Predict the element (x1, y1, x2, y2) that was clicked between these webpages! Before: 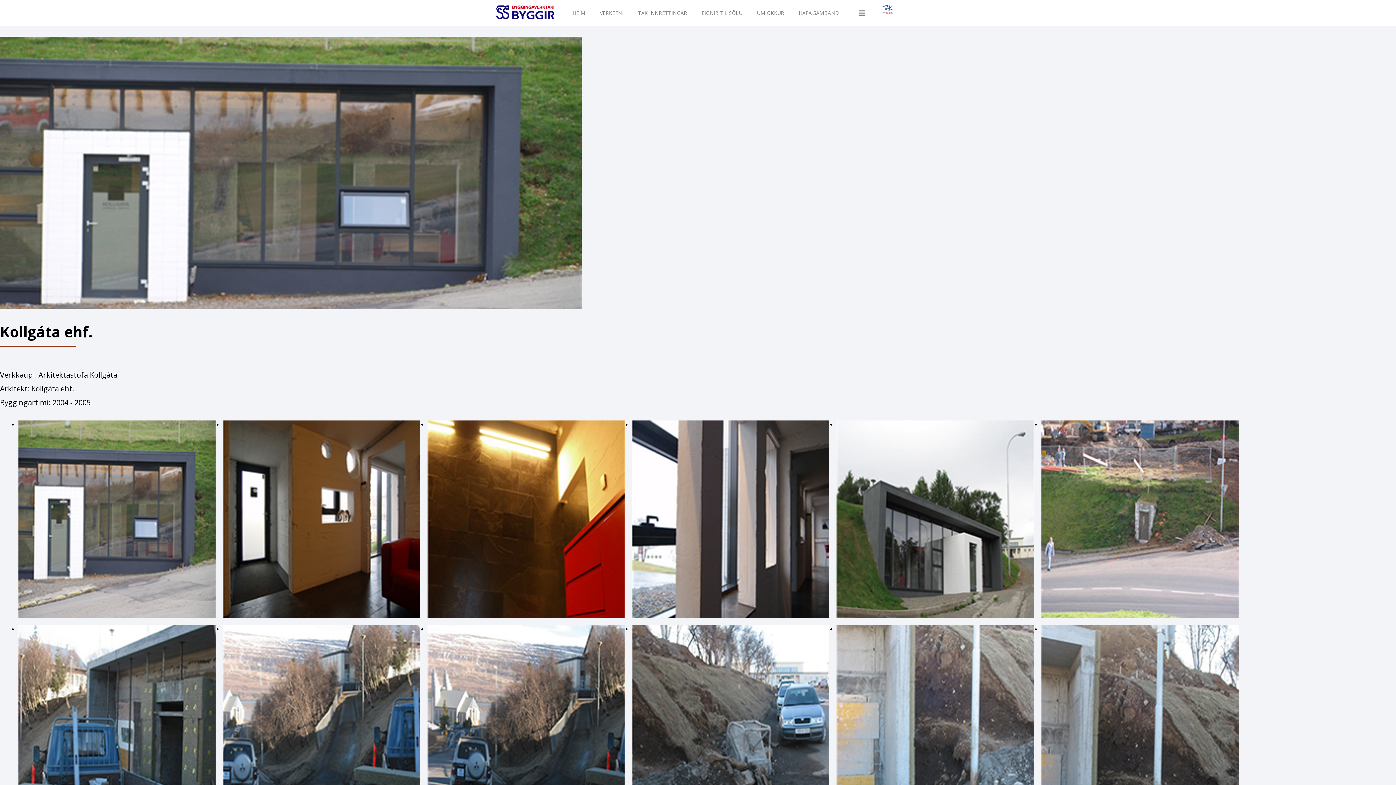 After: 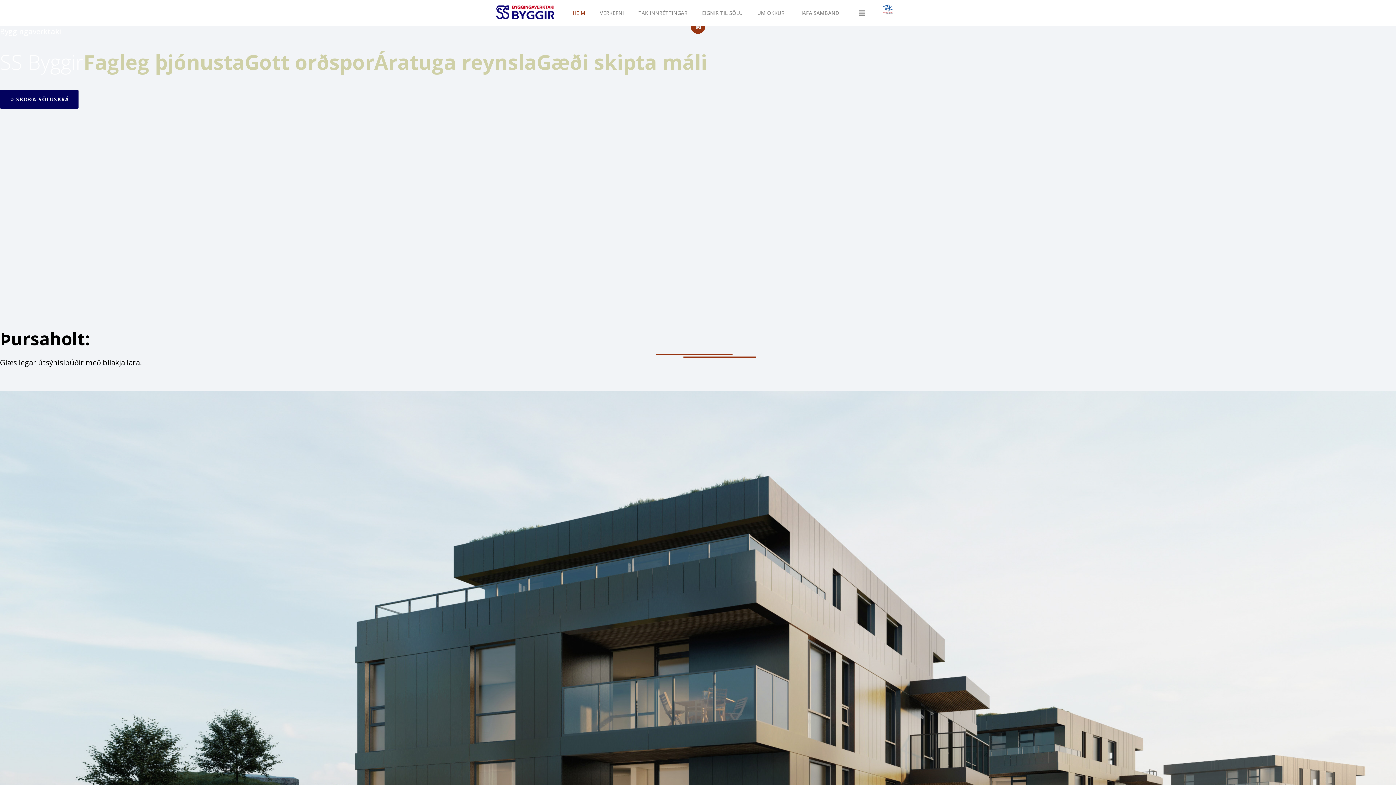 Action: bbox: (565, 0, 592, 25) label: HEIM